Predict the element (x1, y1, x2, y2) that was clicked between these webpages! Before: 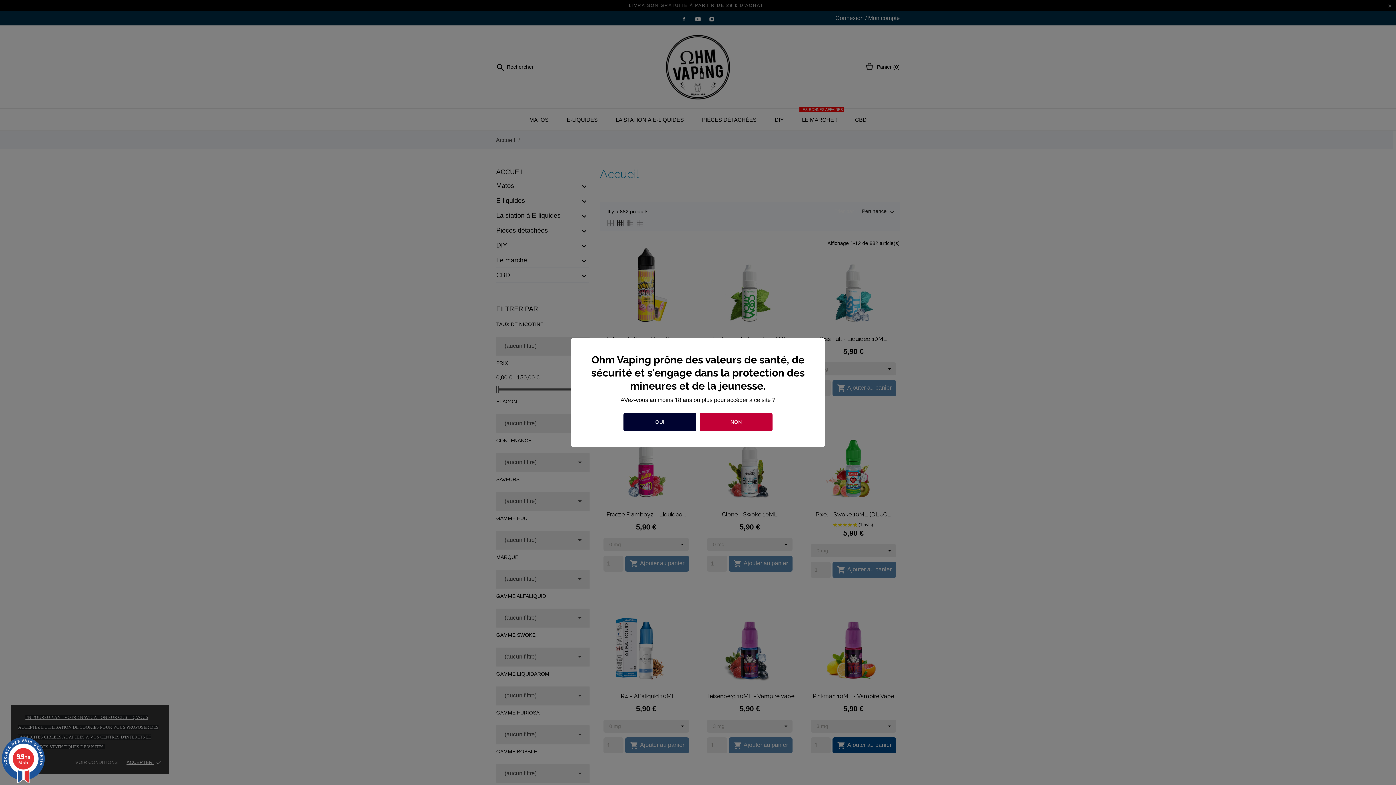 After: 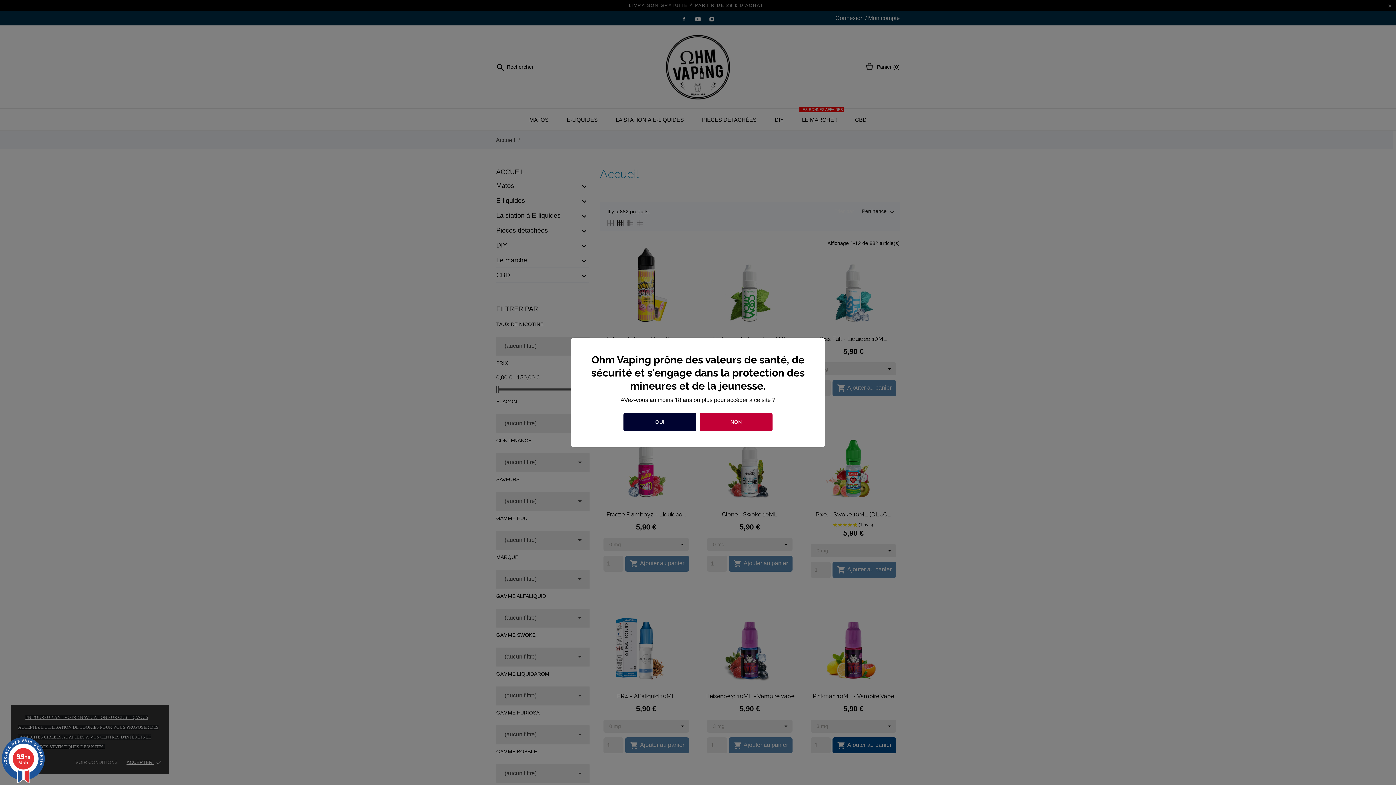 Action: label: 9.9/10
64 avis bbox: (0, 737, 46, 783)